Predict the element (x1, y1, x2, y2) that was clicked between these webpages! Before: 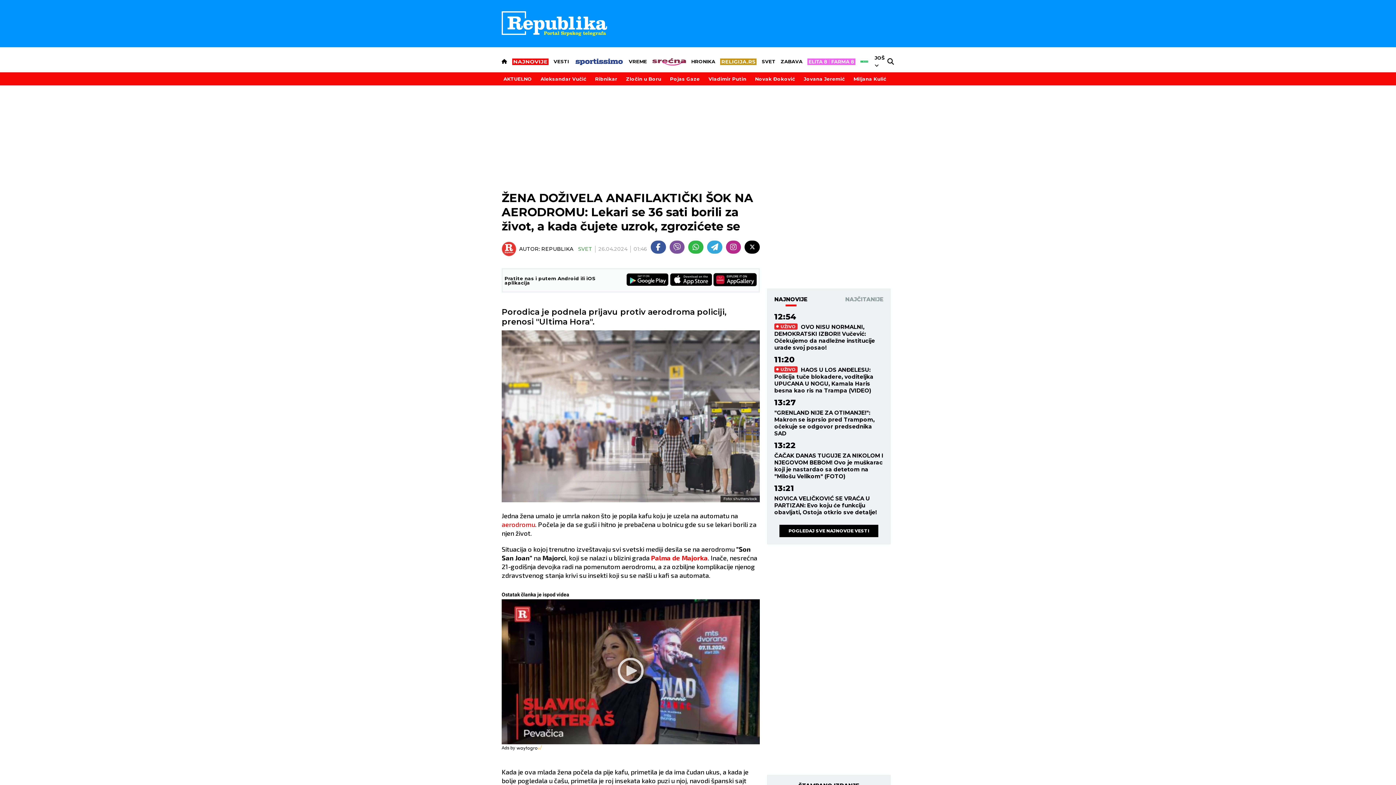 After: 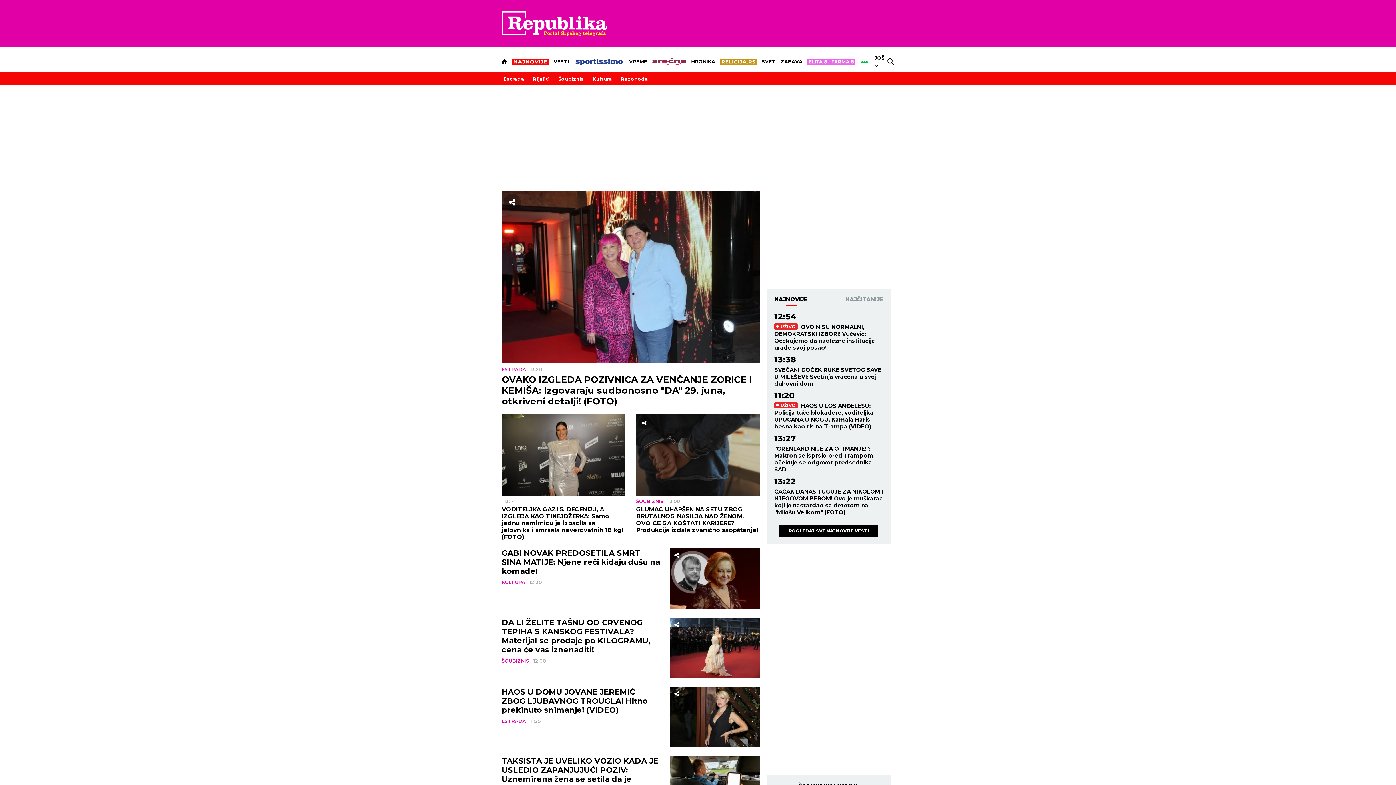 Action: label: ZABAVA bbox: (780, 54, 802, 68)